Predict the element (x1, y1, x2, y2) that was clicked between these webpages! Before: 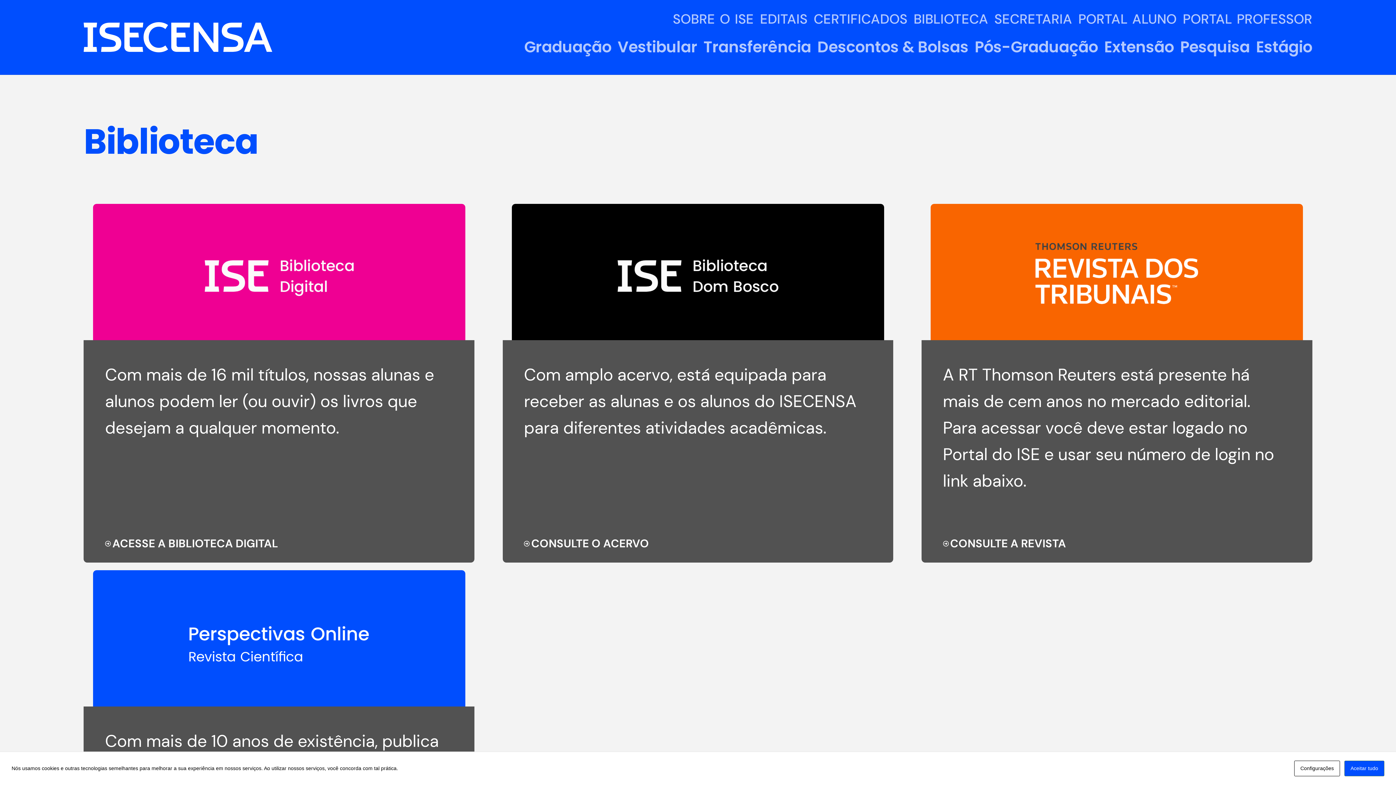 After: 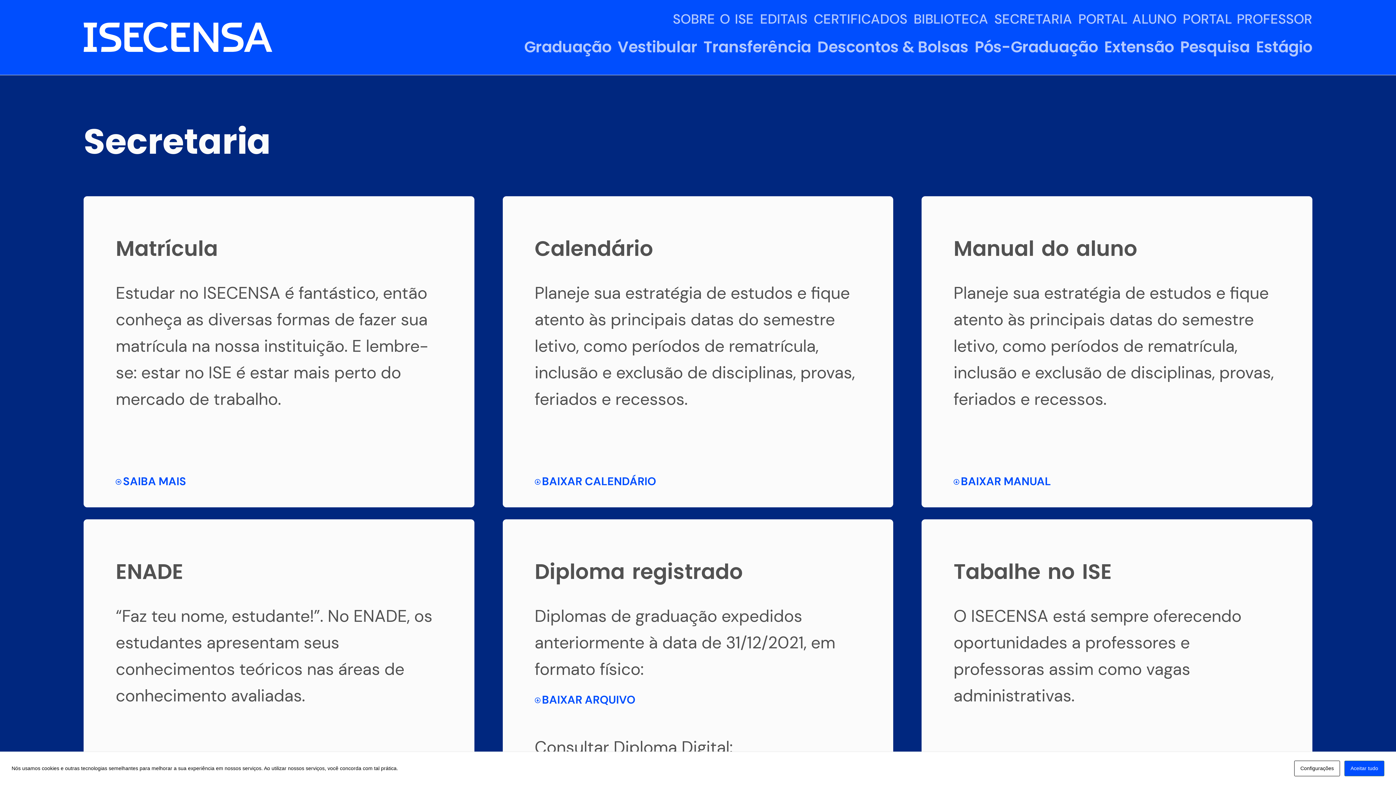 Action: label: SECRETARIA bbox: (994, 12, 1072, 25)